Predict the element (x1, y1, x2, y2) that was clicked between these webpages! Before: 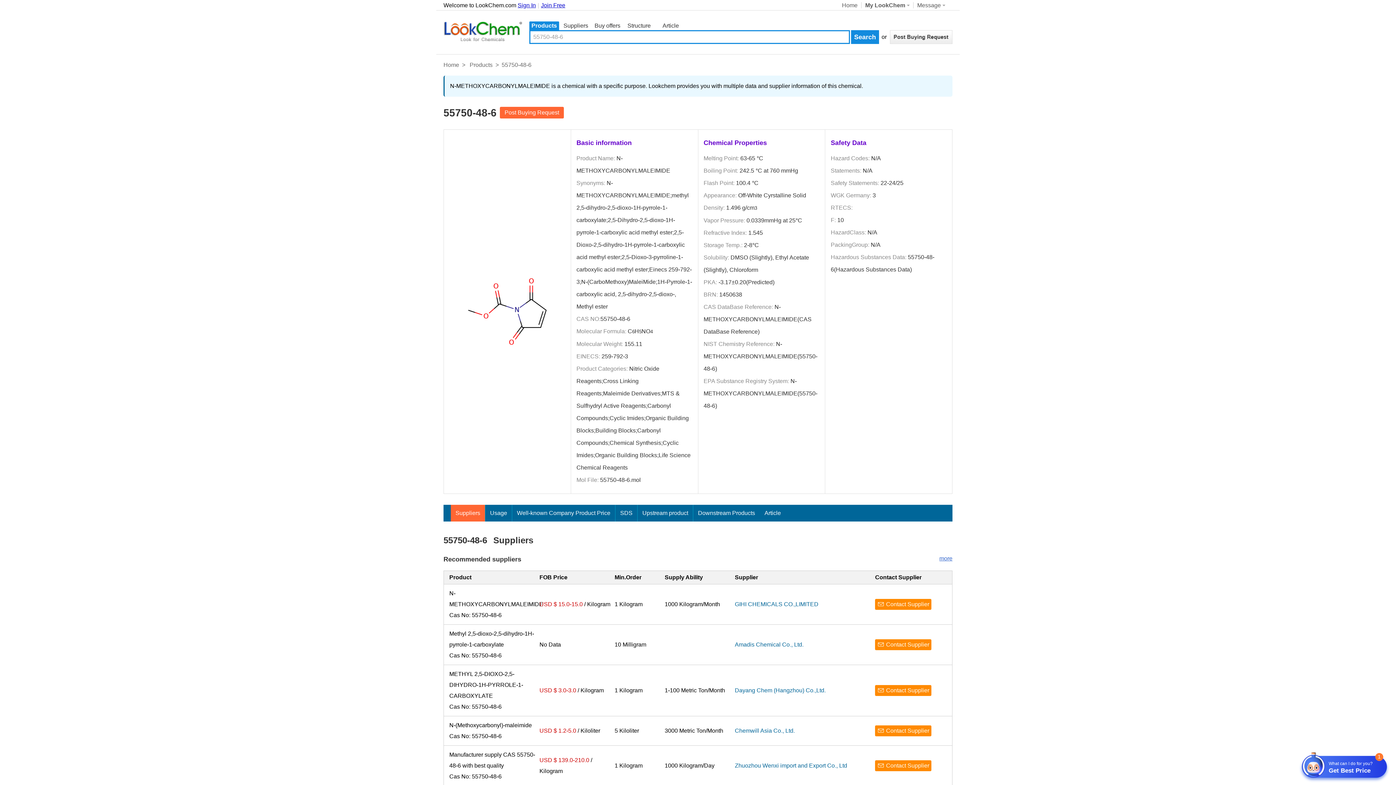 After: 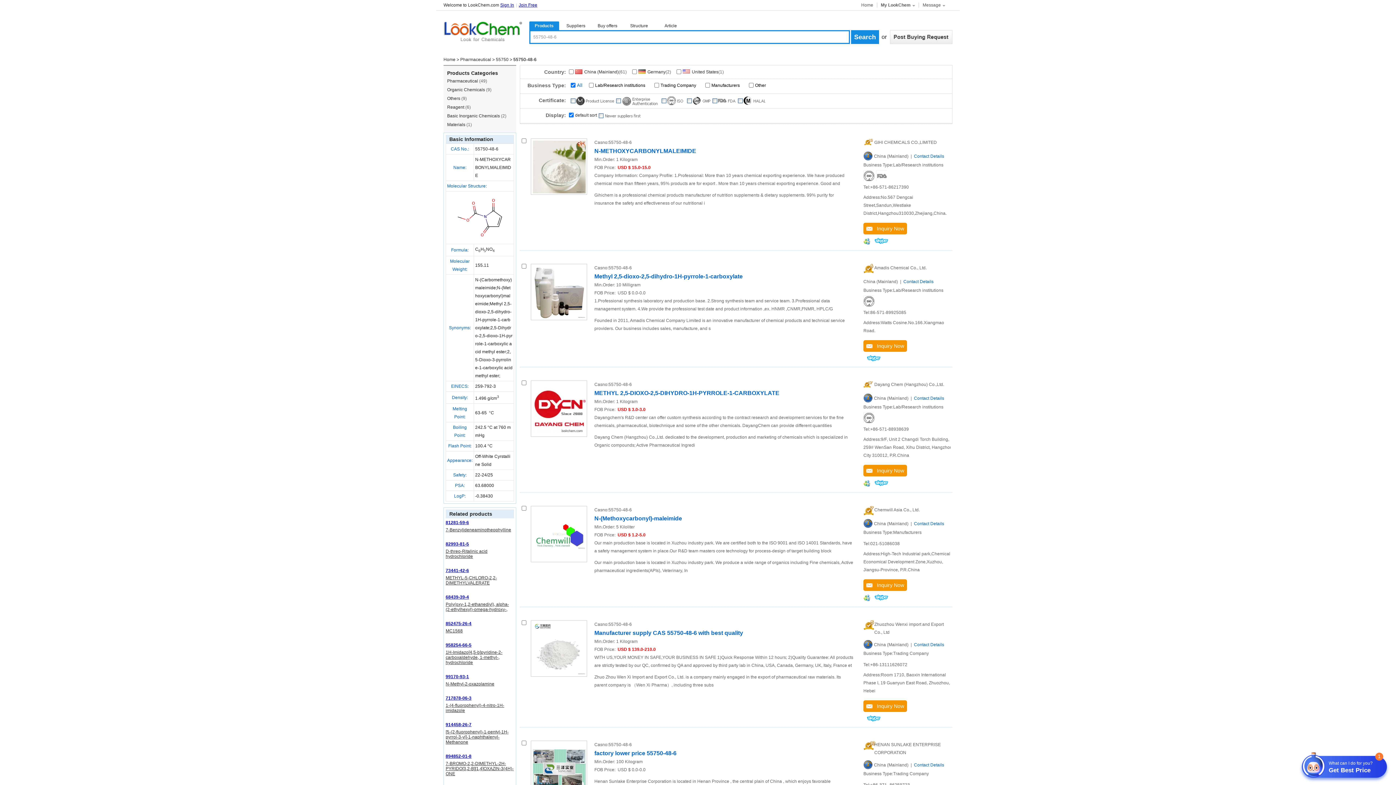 Action: label: 55750-48-6 bbox: (600, 316, 630, 322)